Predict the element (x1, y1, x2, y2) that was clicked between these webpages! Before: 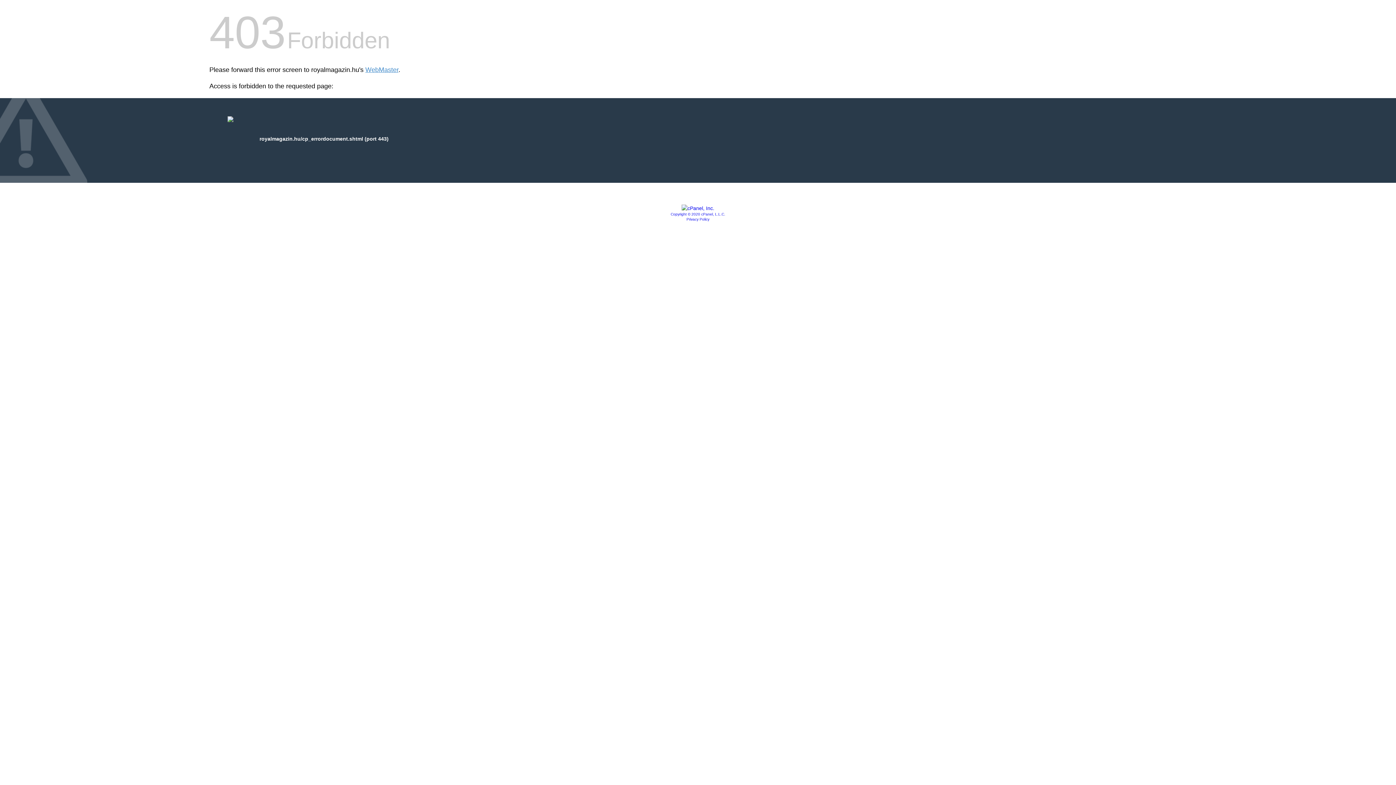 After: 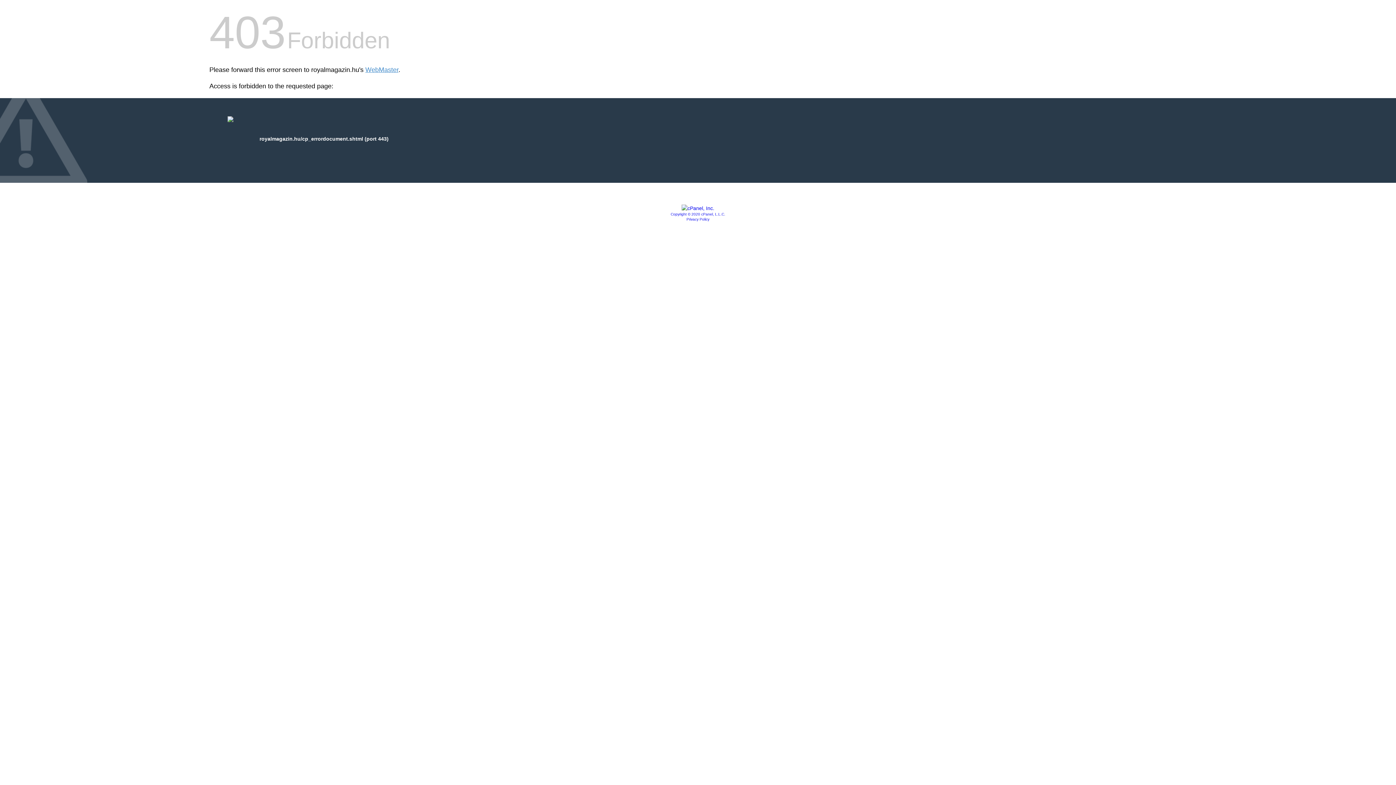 Action: bbox: (681, 205, 714, 211)